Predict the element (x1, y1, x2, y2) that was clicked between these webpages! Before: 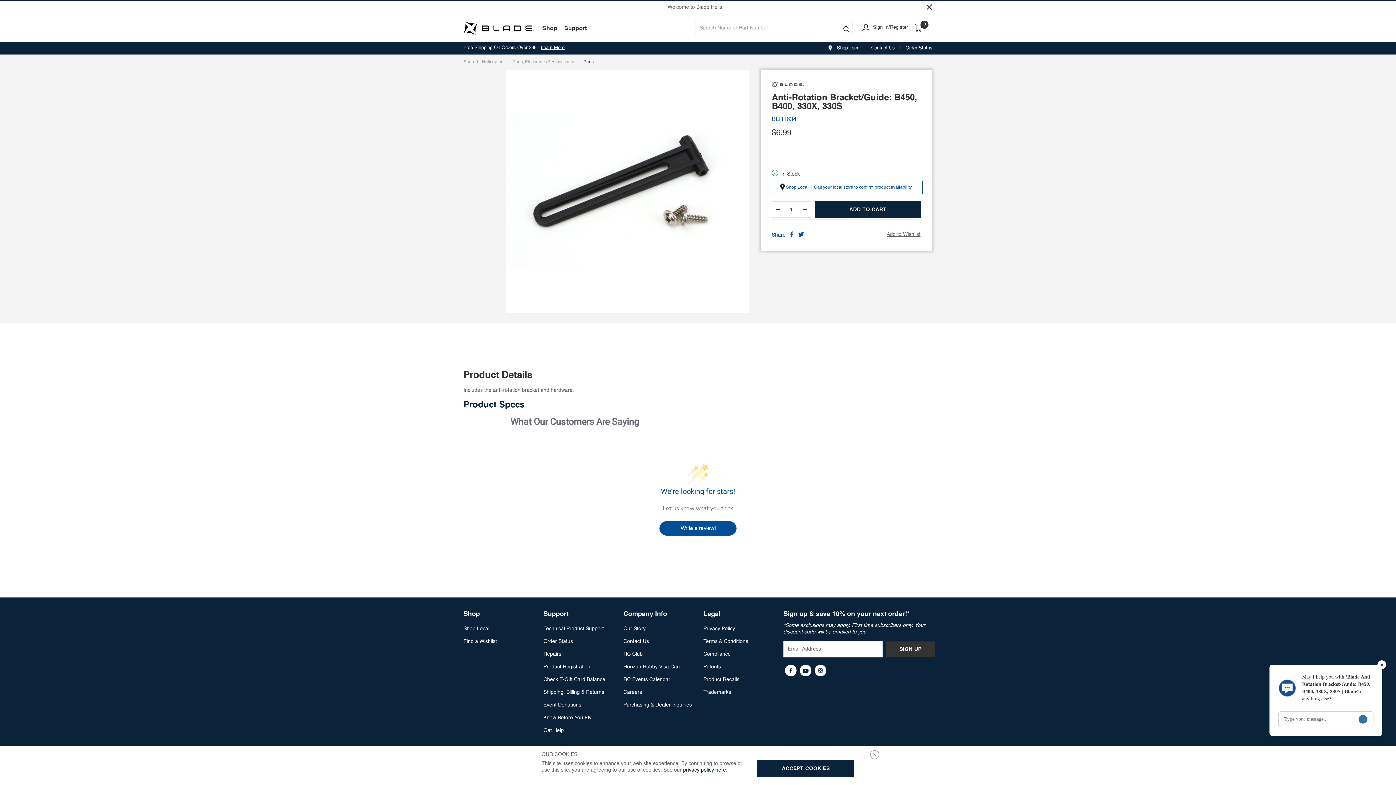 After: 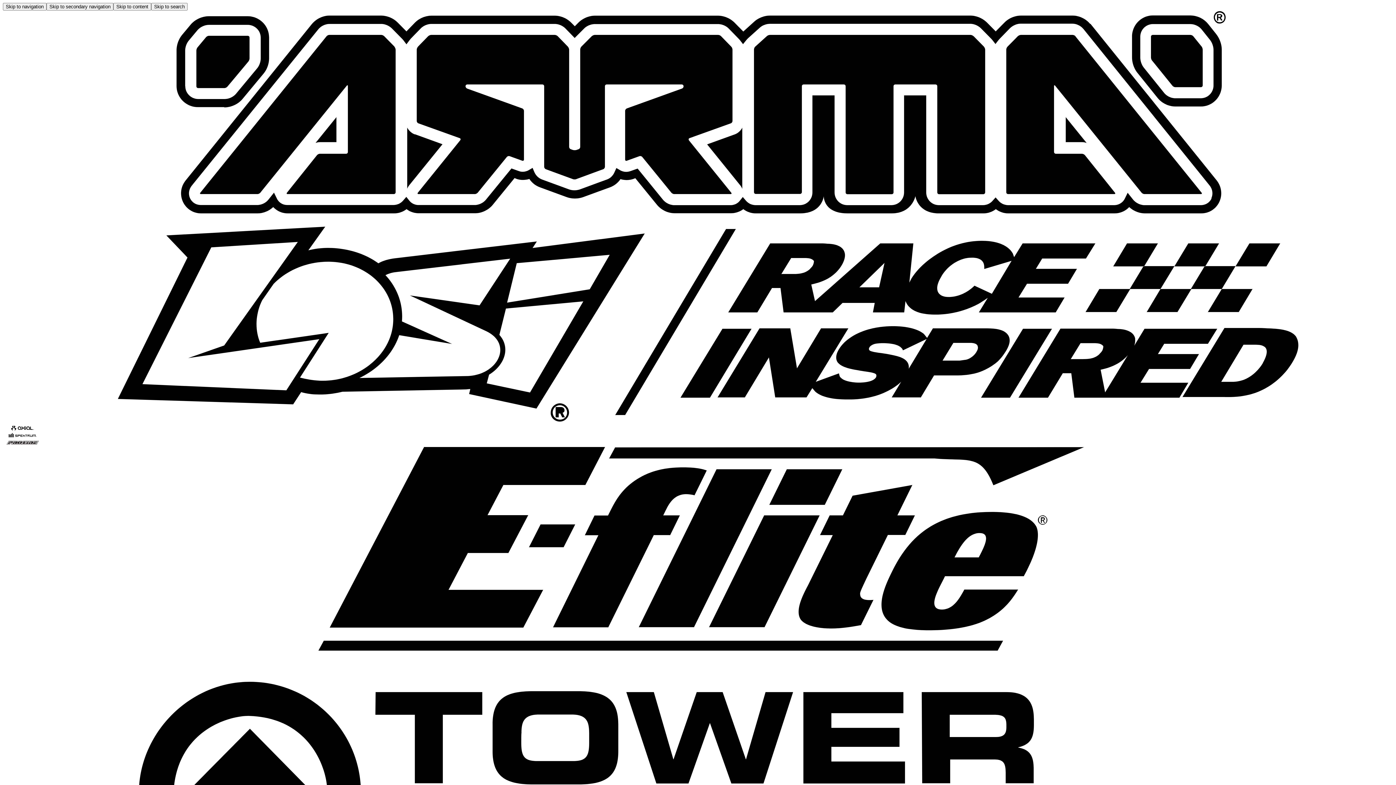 Action: label: Horizon Hobby Visa Card bbox: (623, 664, 681, 669)